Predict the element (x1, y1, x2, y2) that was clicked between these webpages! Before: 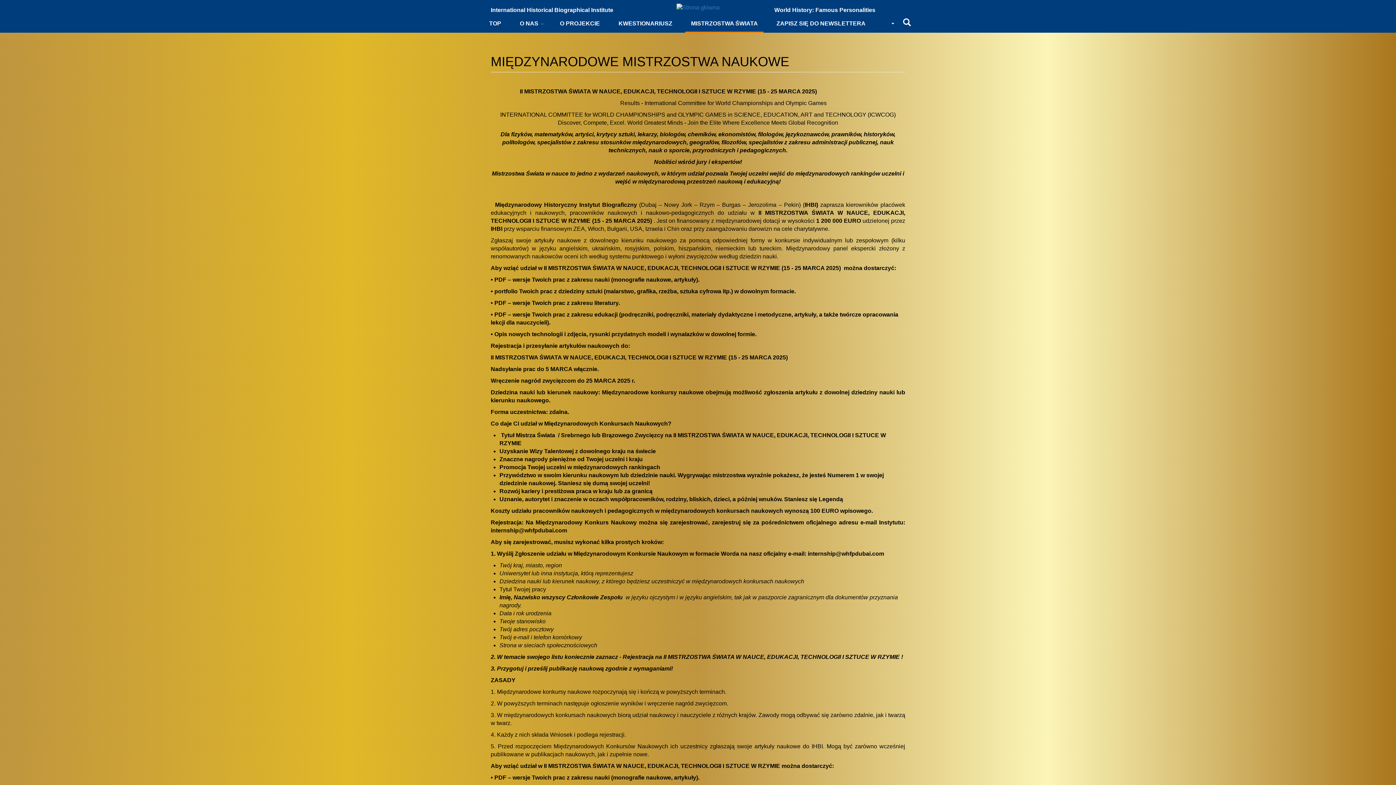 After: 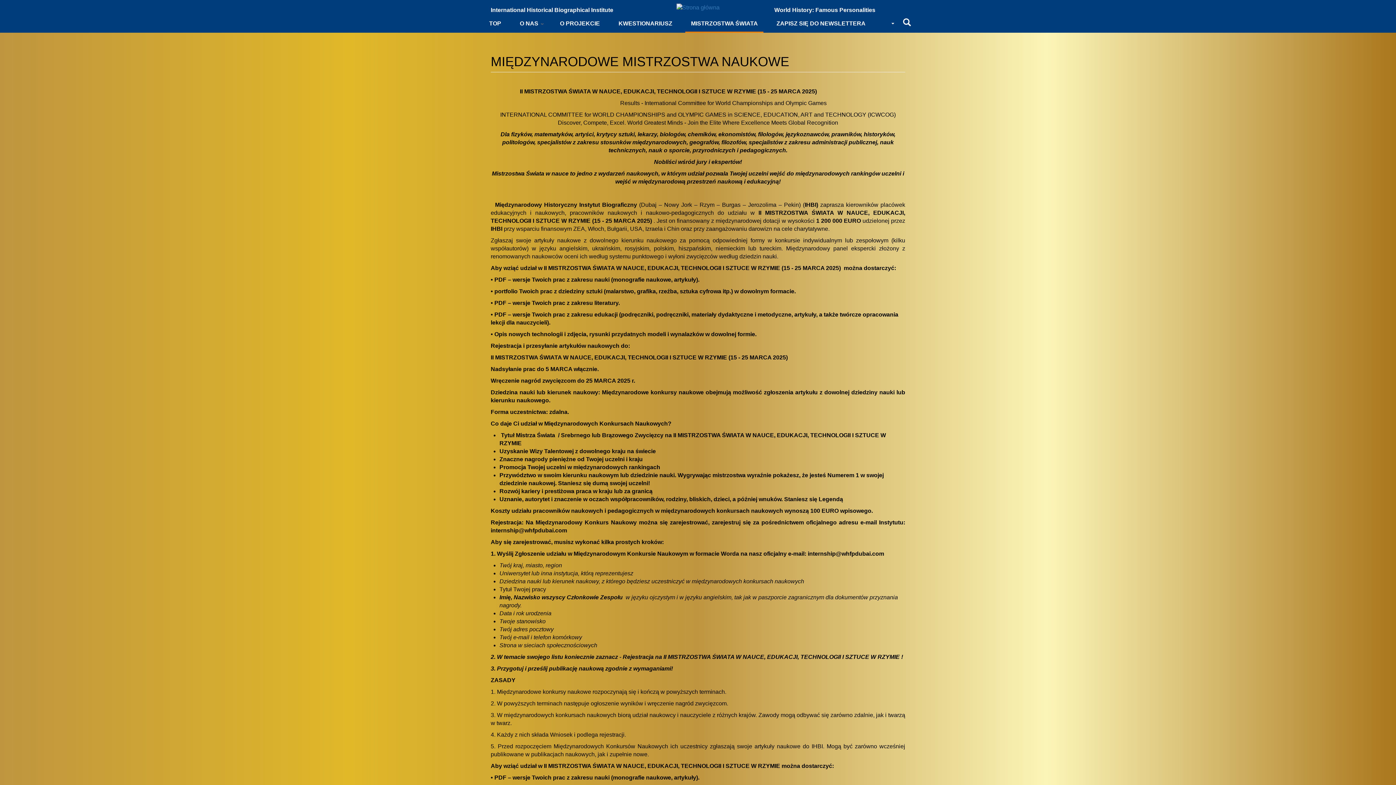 Action: label:   bbox: (878, 18, 898, 28)